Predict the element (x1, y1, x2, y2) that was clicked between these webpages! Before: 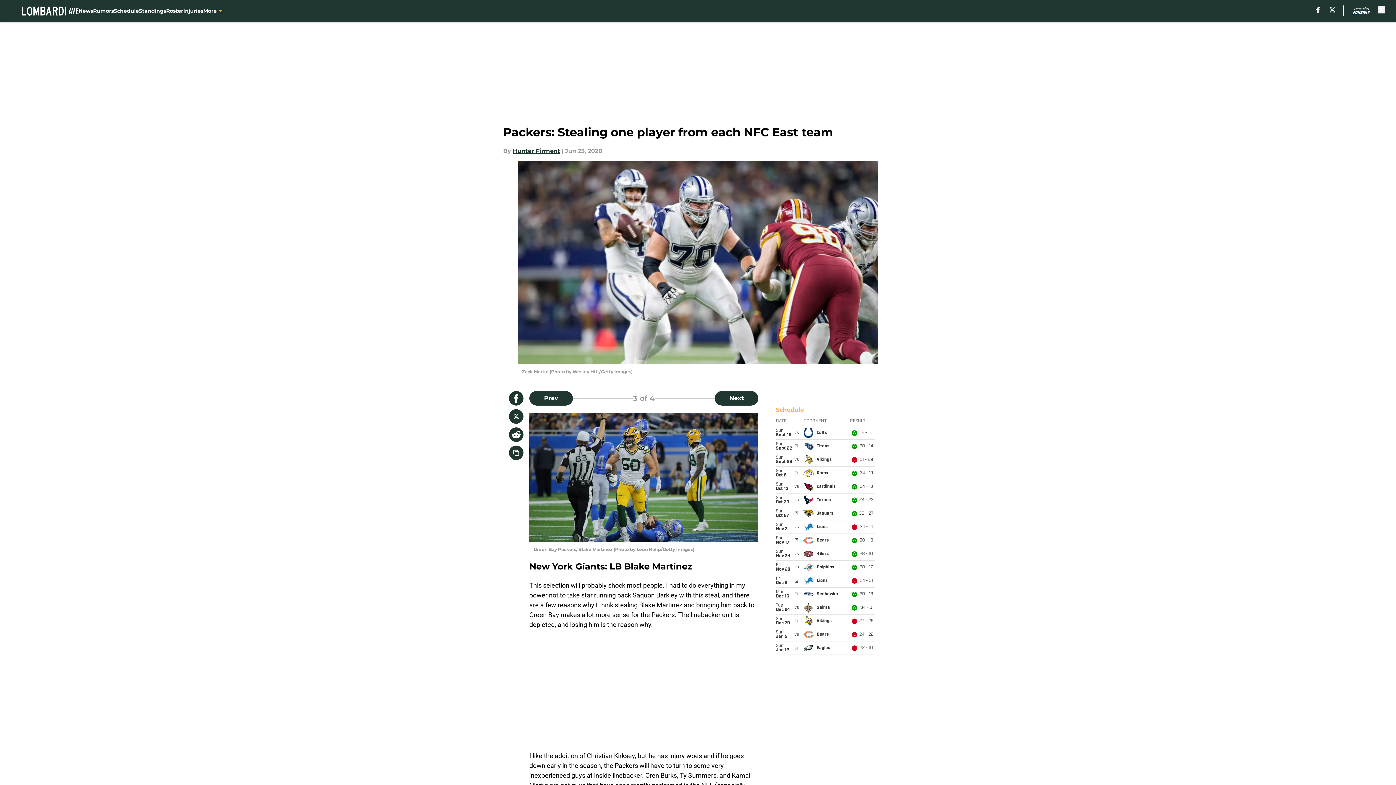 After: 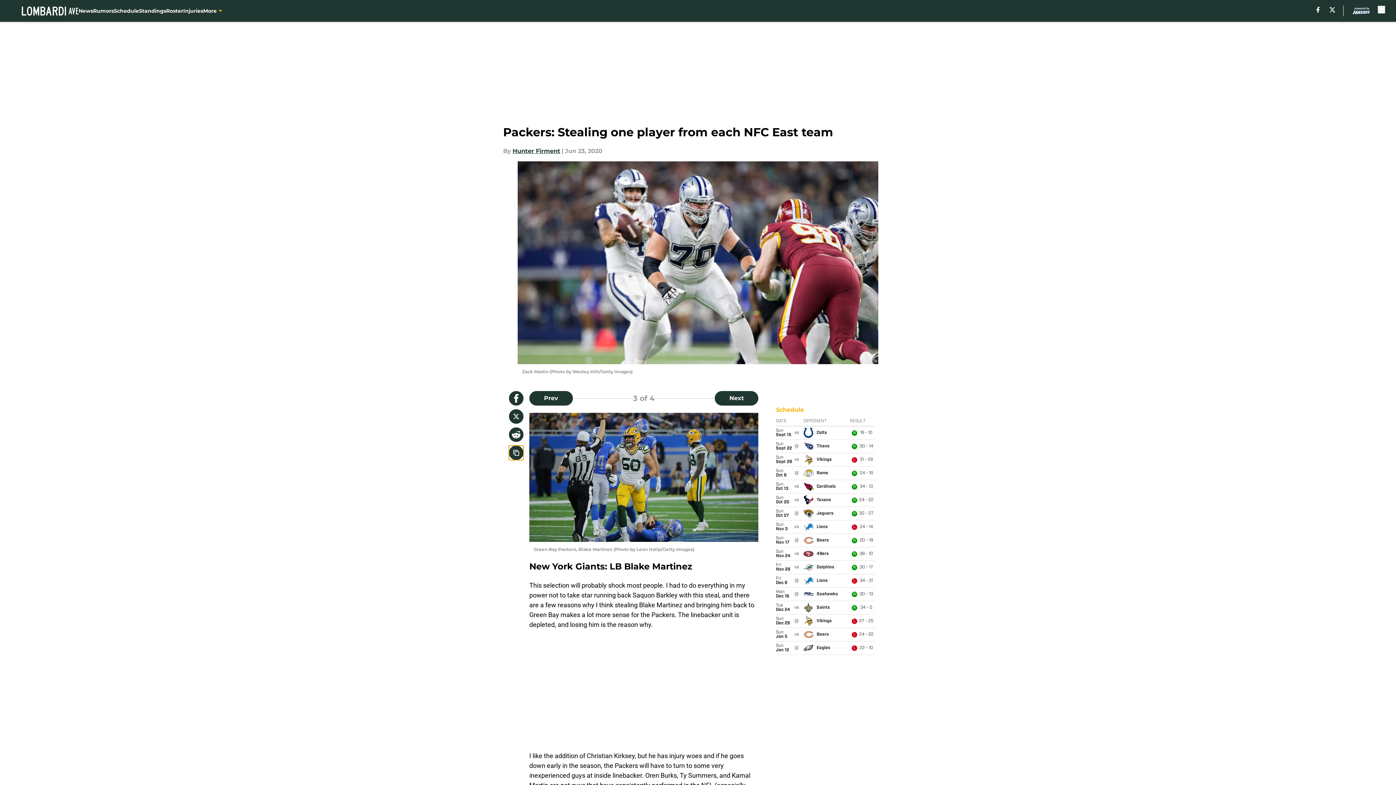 Action: label: copy bbox: (509, 445, 523, 460)